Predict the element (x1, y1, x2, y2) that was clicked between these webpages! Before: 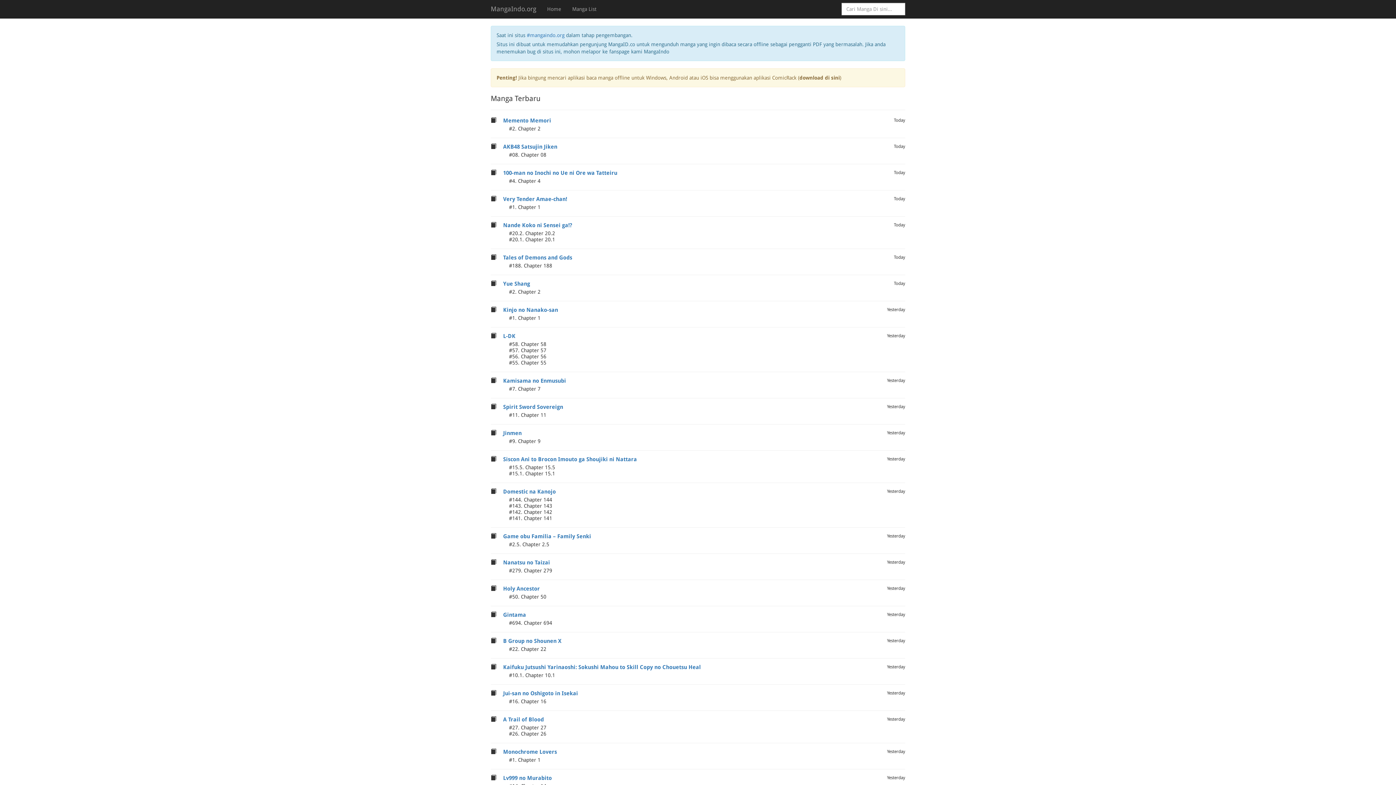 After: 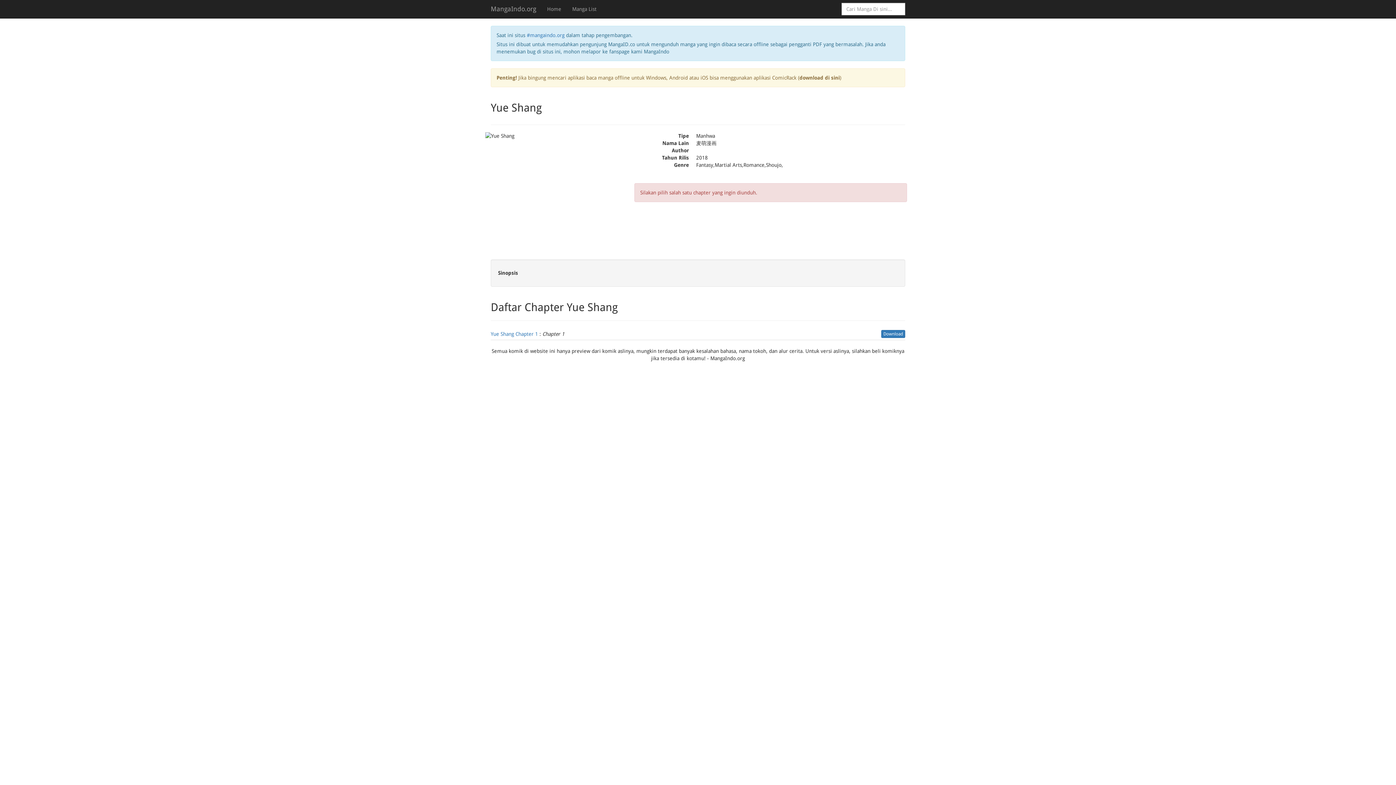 Action: bbox: (503, 280, 530, 287) label: Yue Shang